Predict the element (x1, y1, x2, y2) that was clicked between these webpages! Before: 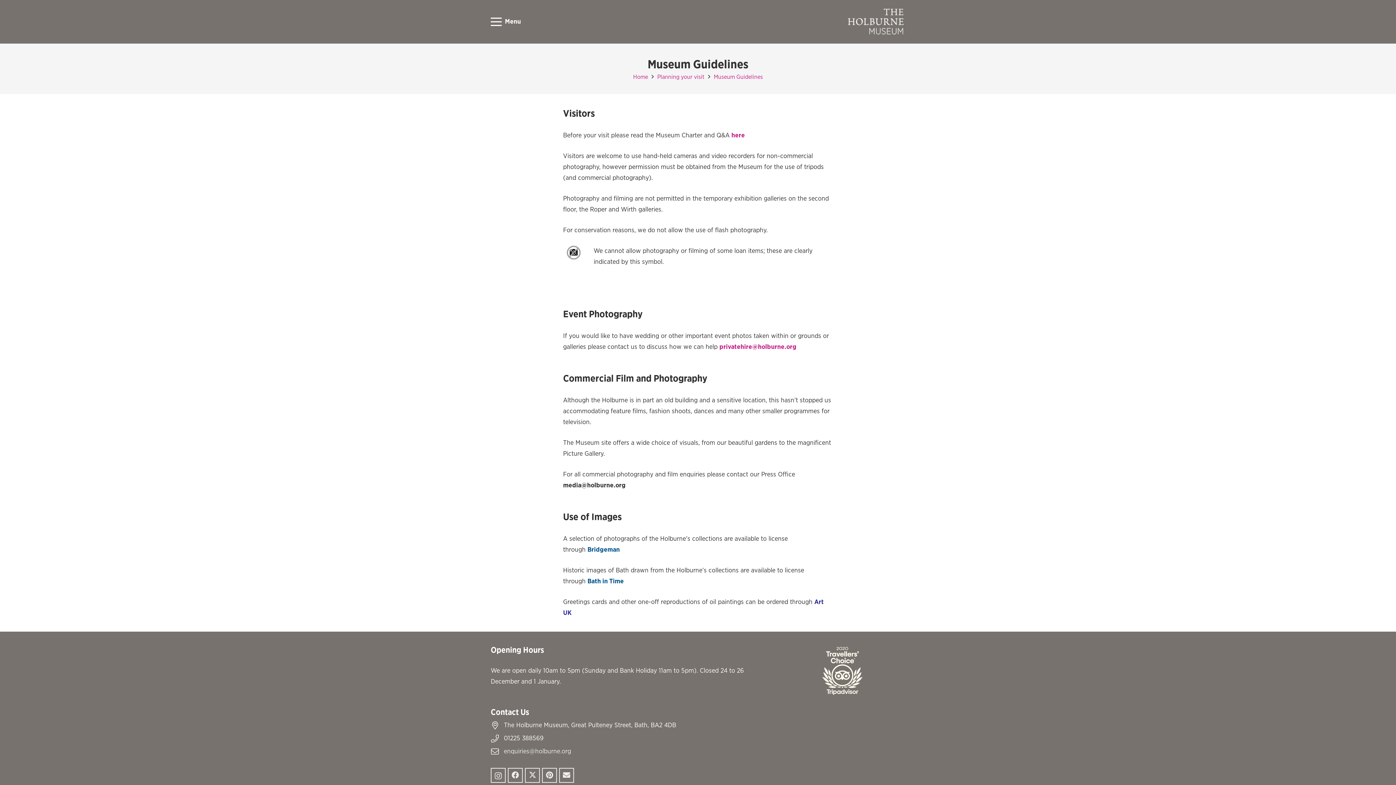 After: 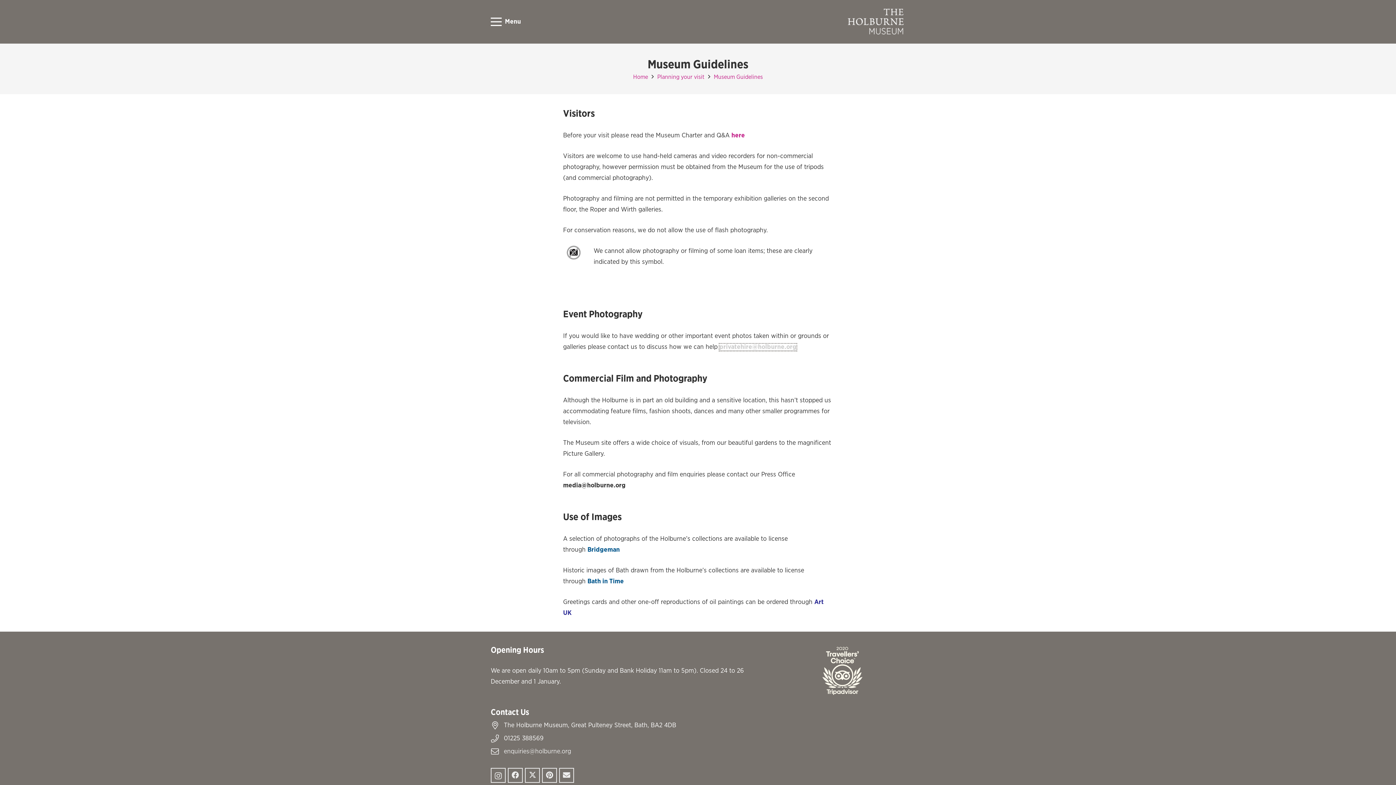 Action: label: privatehire@holburne.org bbox: (719, 344, 796, 350)